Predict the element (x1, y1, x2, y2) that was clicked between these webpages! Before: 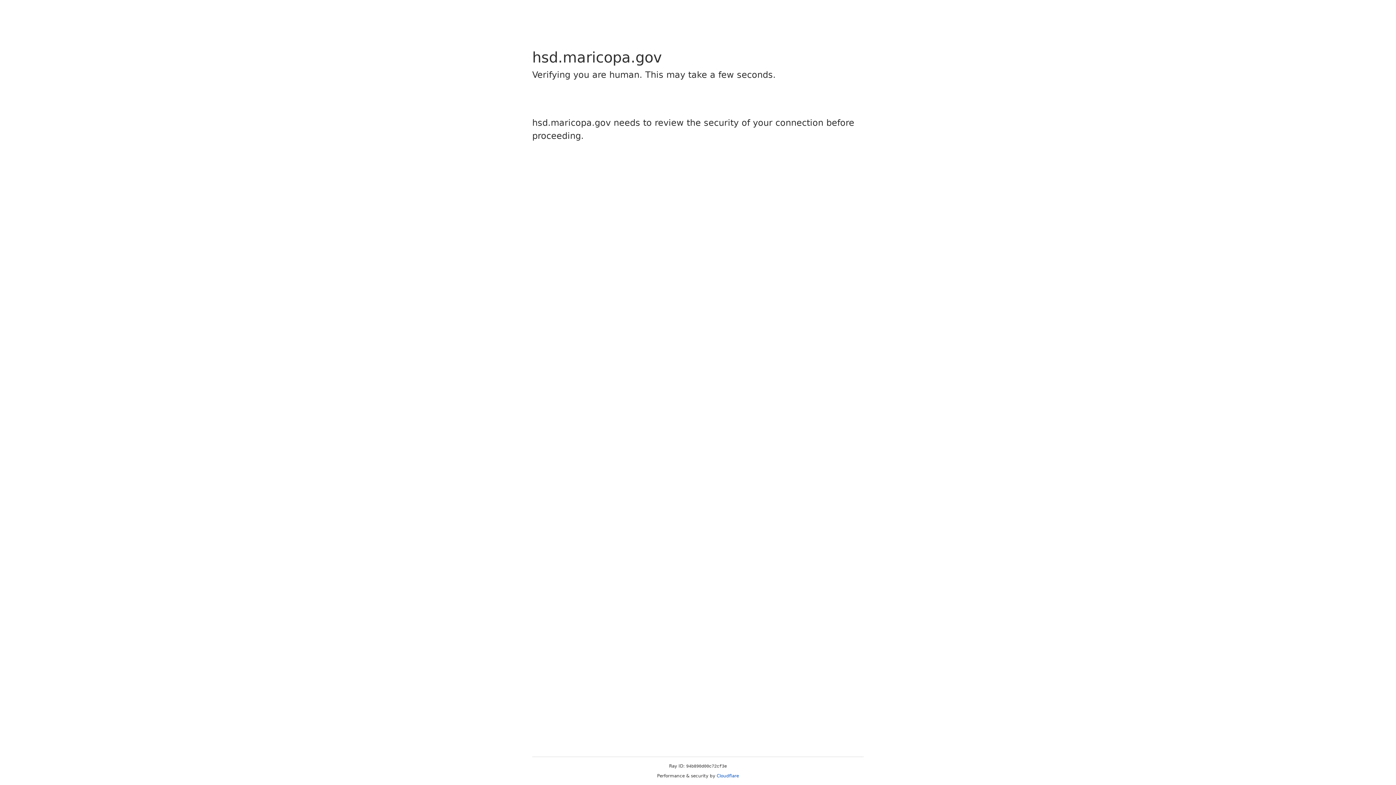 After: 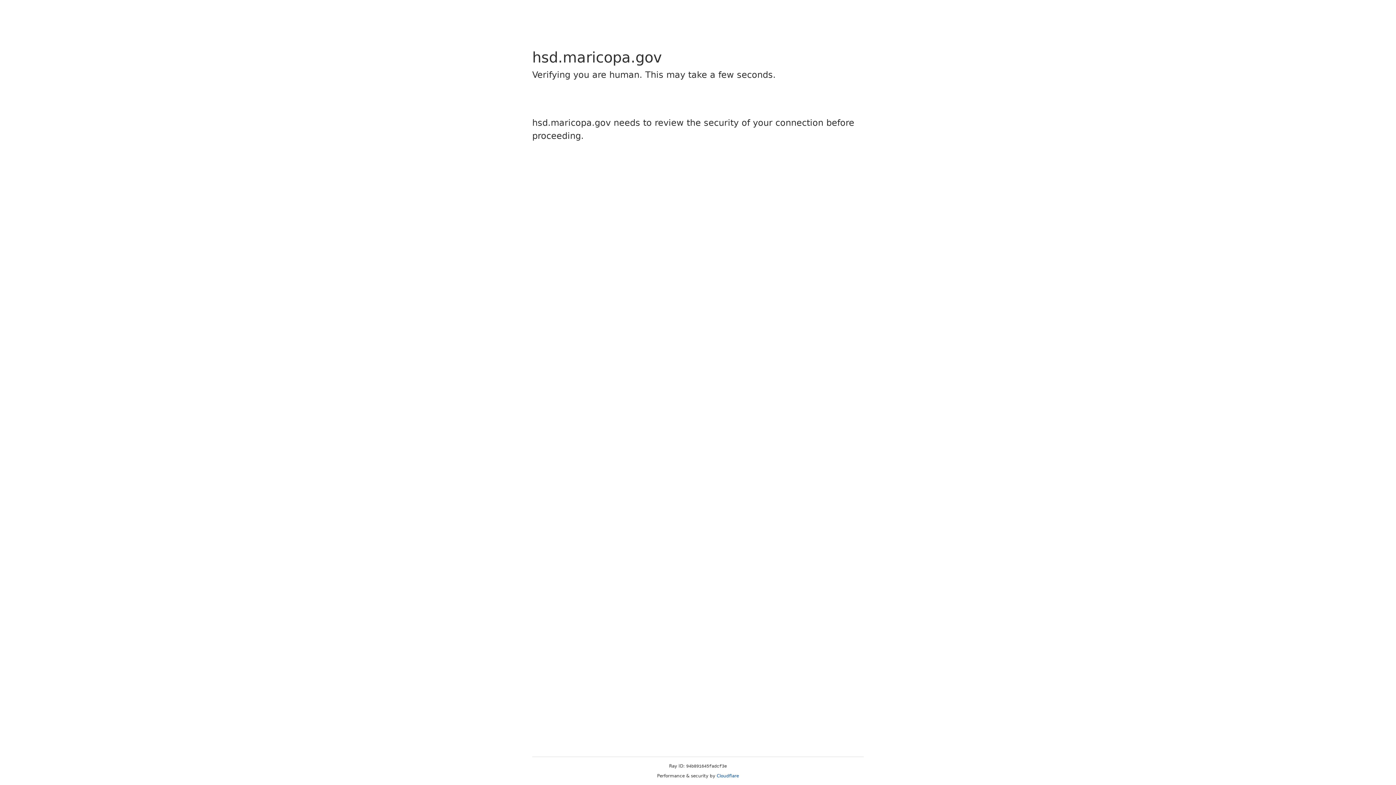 Action: label: Cloudflare bbox: (716, 773, 739, 778)